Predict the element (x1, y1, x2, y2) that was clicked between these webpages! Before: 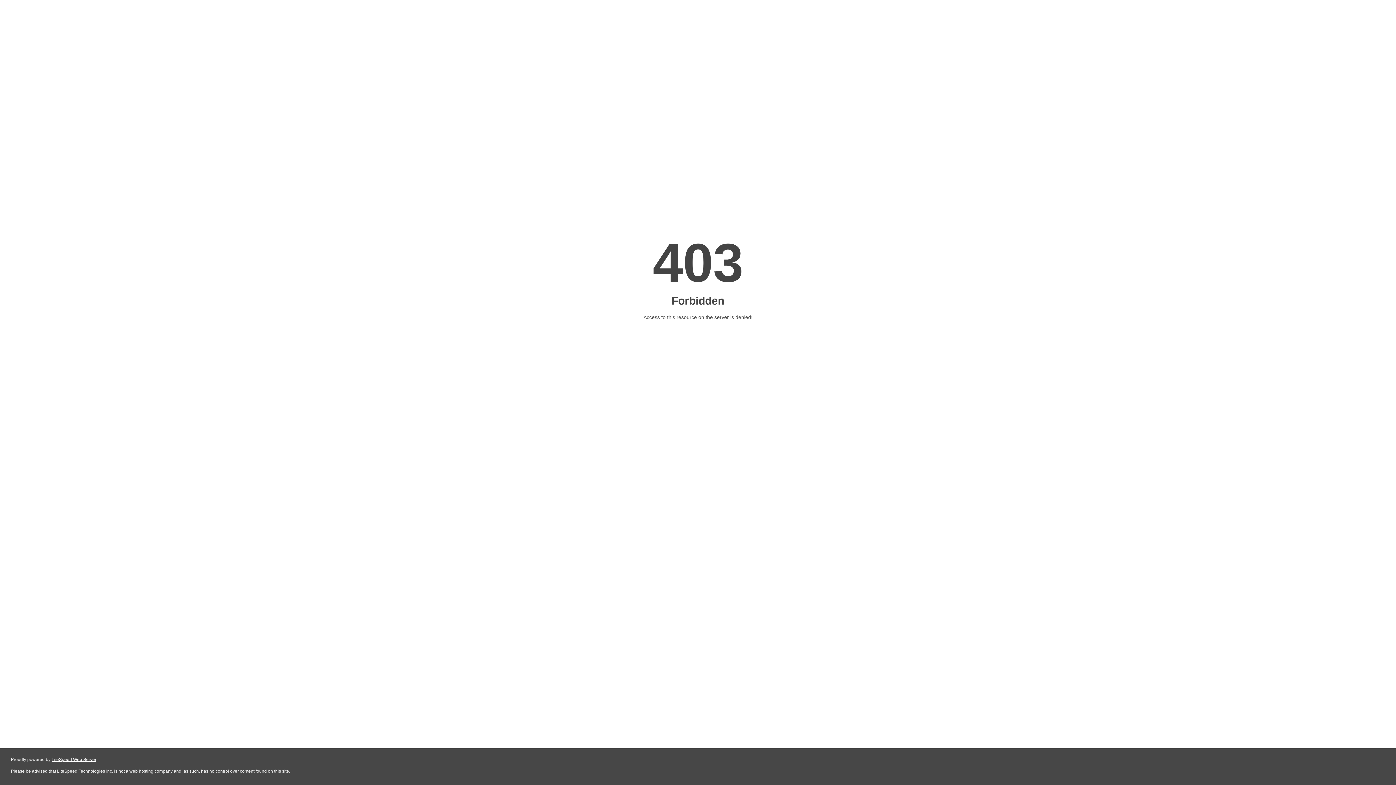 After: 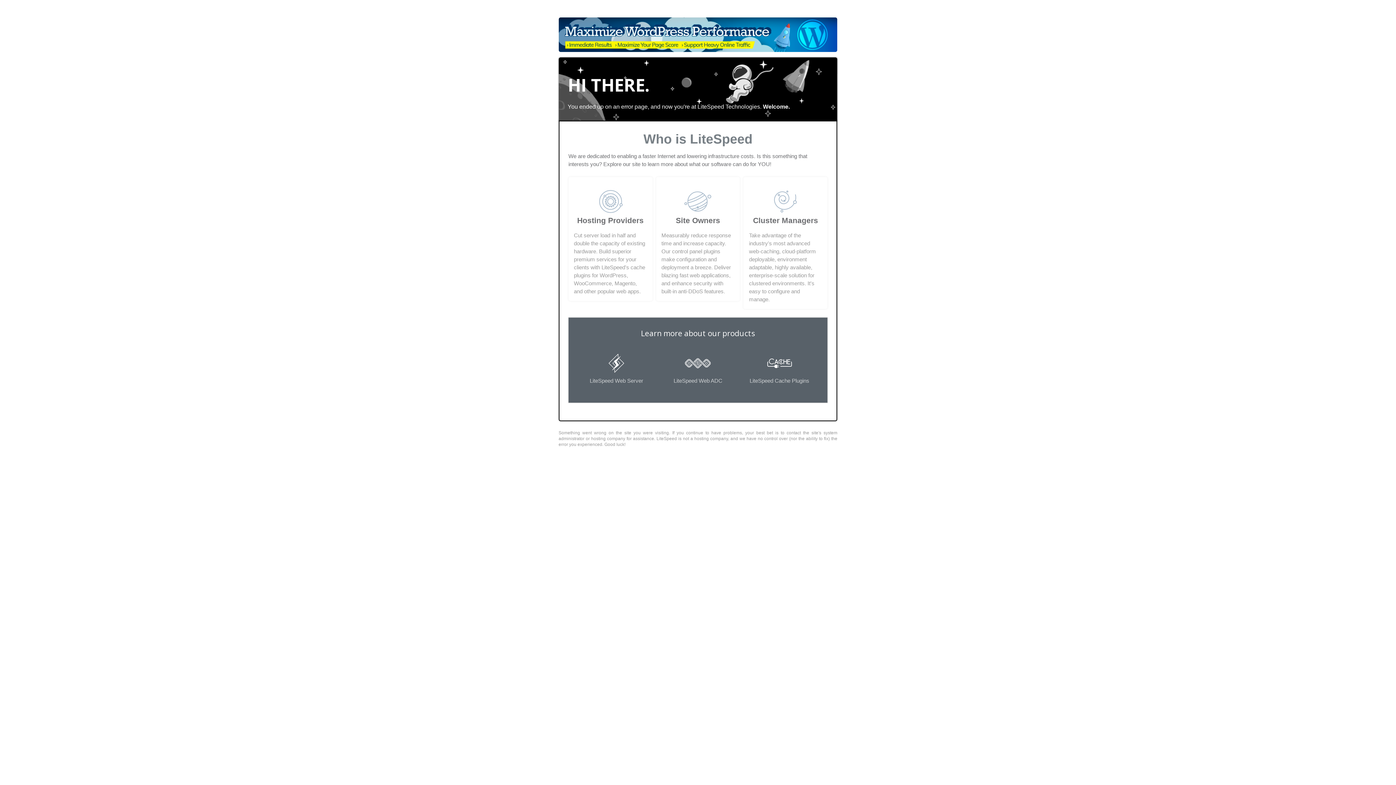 Action: label: LiteSpeed Web Server bbox: (51, 757, 96, 762)